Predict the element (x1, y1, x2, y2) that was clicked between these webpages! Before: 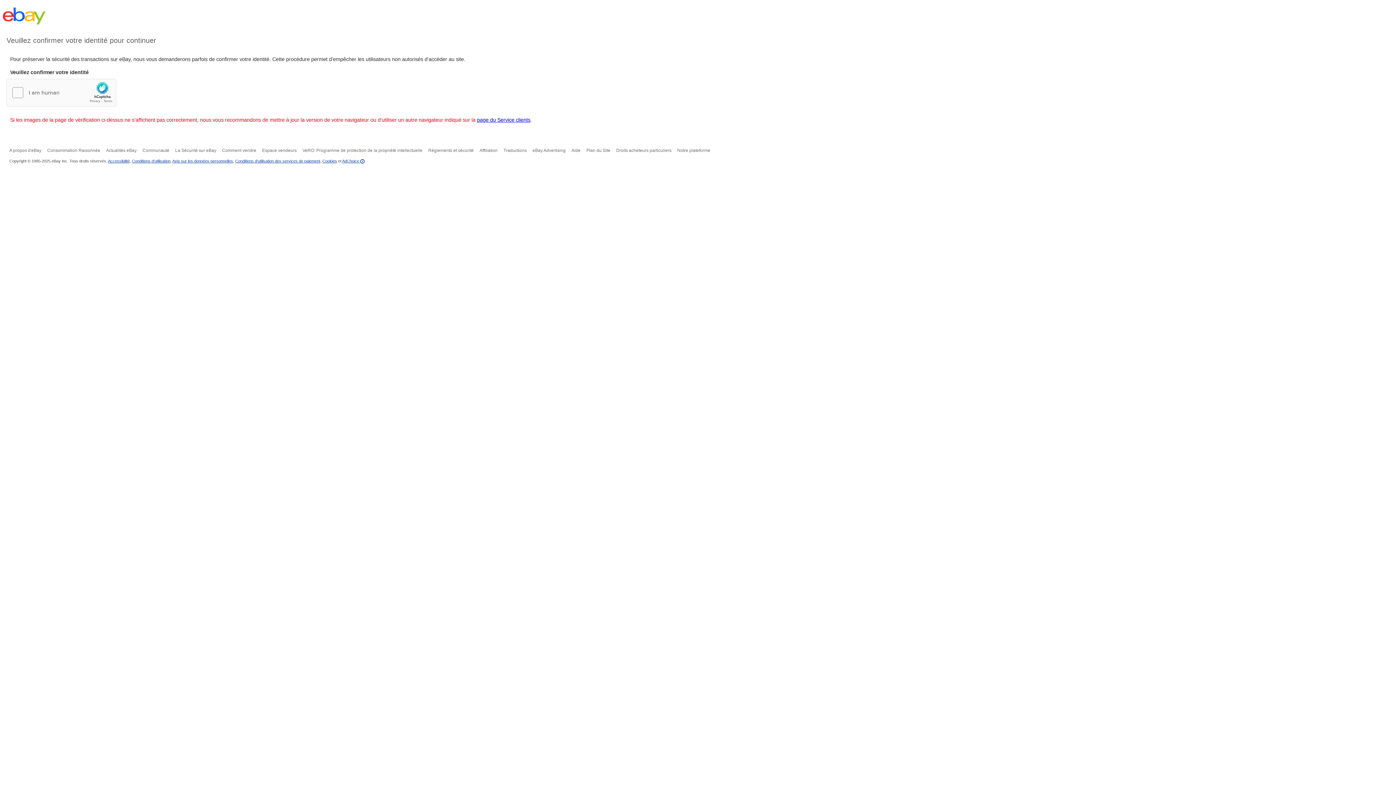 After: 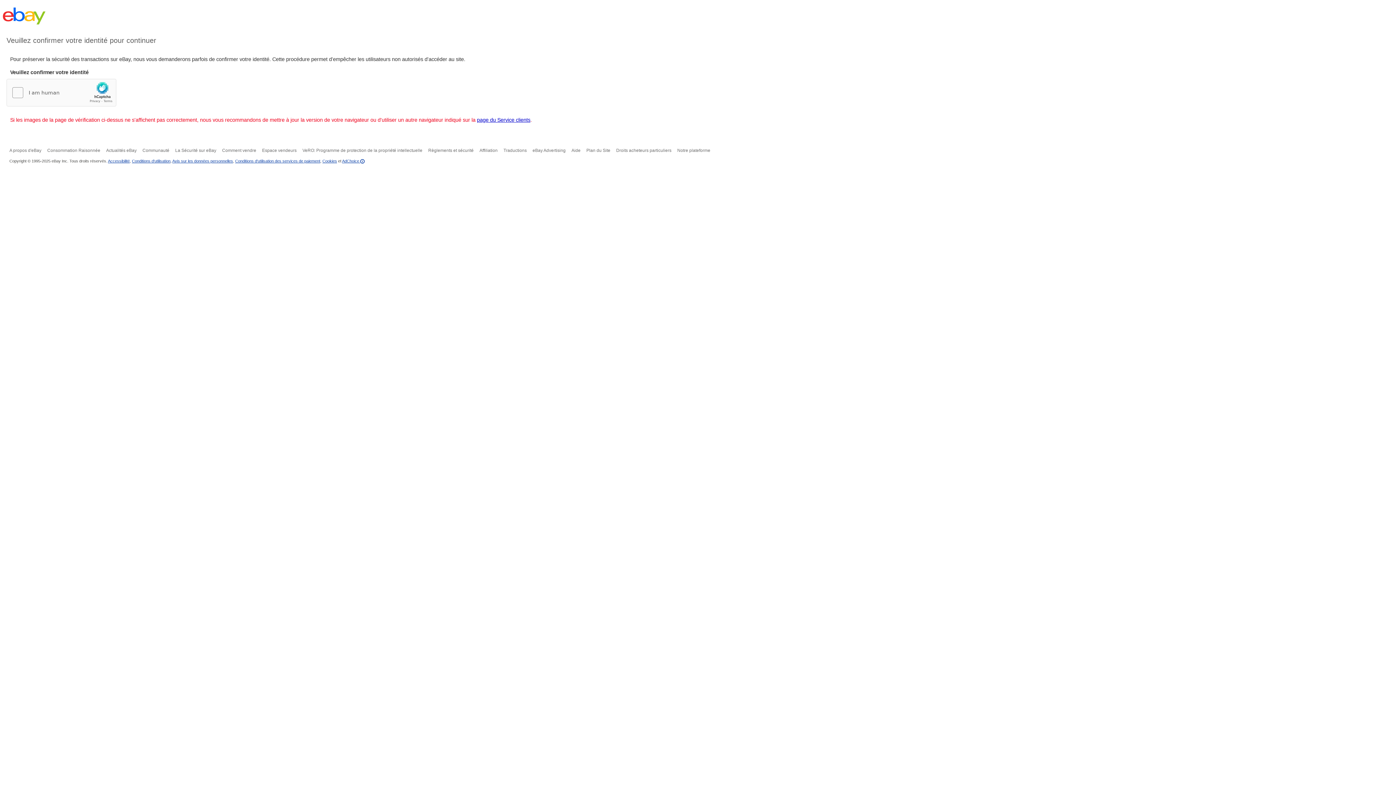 Action: bbox: (132, 158, 170, 163) label: Conditions d'utilisation